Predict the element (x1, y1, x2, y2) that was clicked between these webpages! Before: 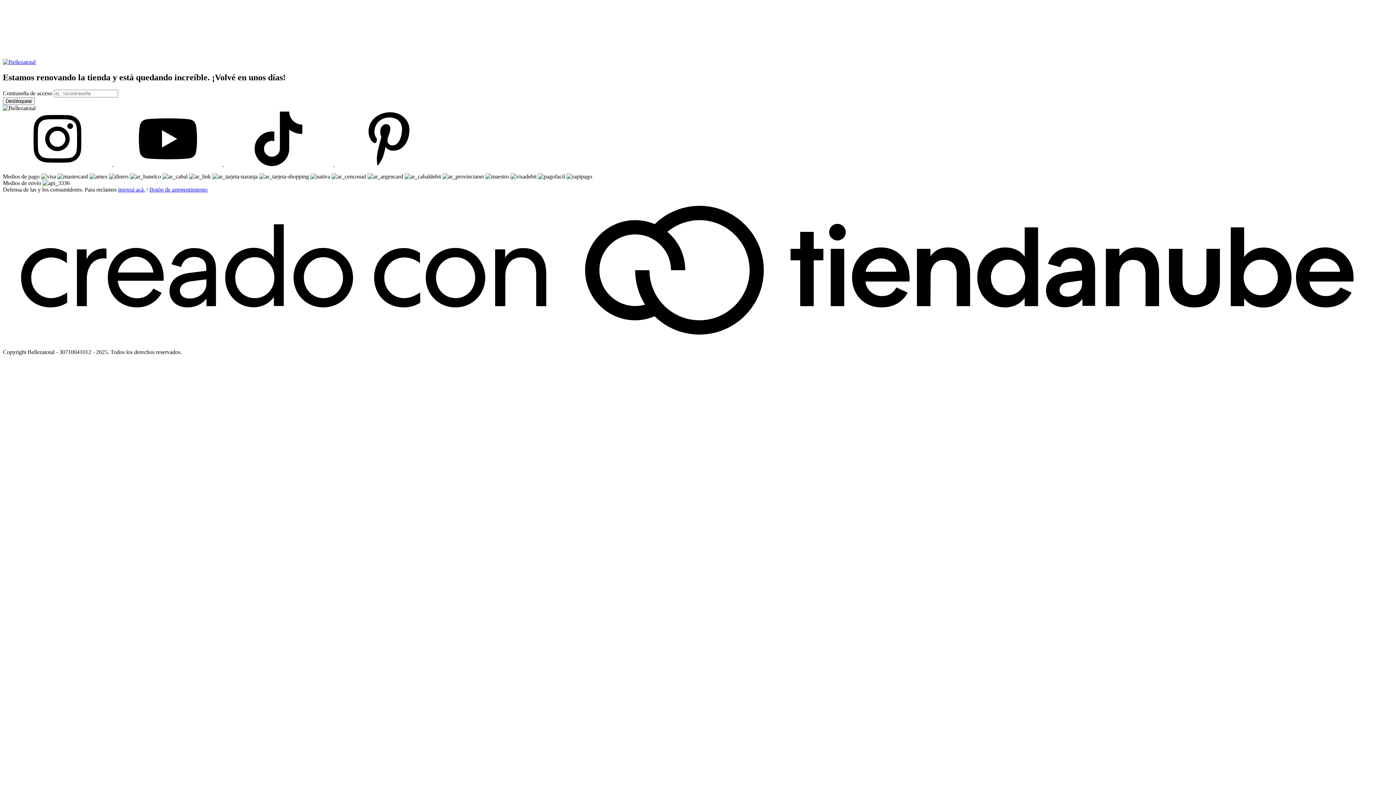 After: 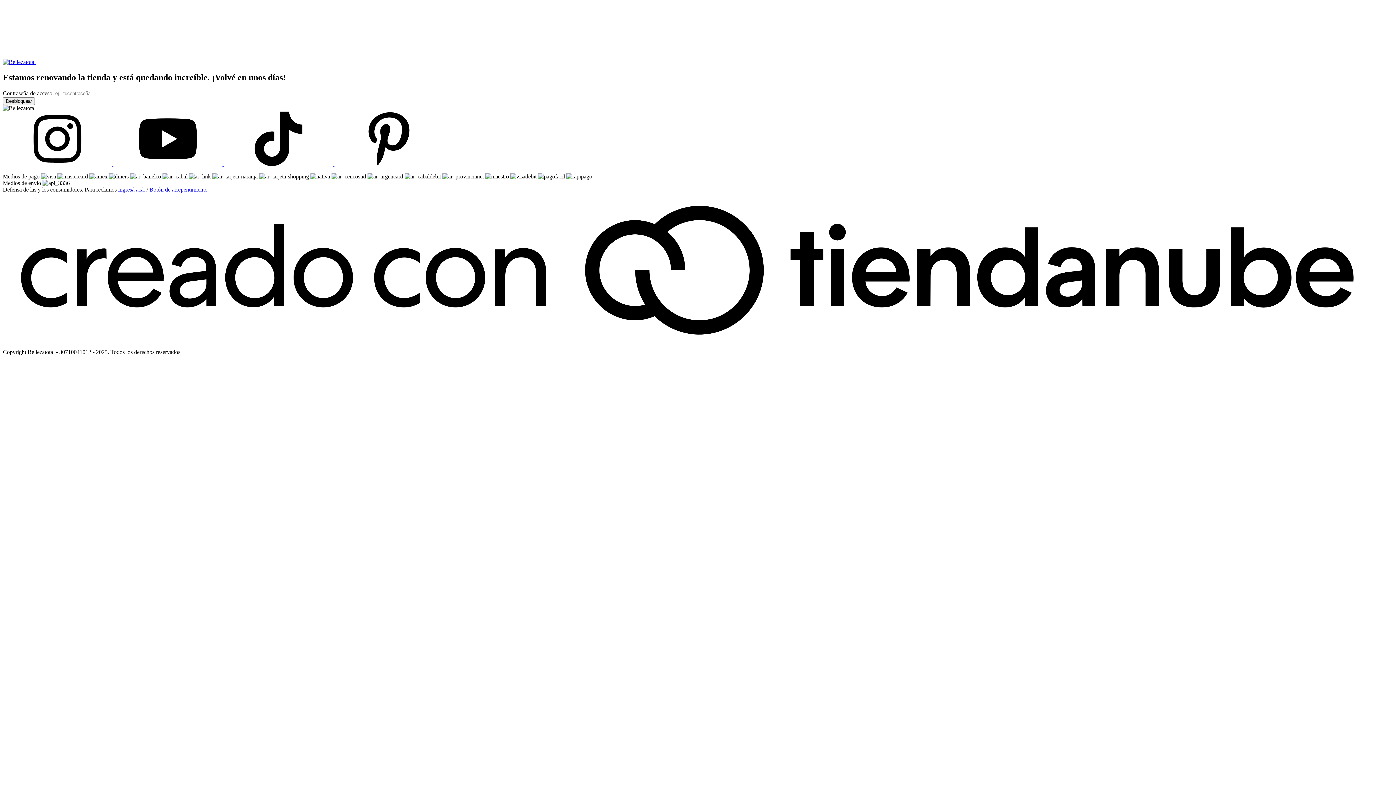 Action: bbox: (2, 342, 1393, 348)